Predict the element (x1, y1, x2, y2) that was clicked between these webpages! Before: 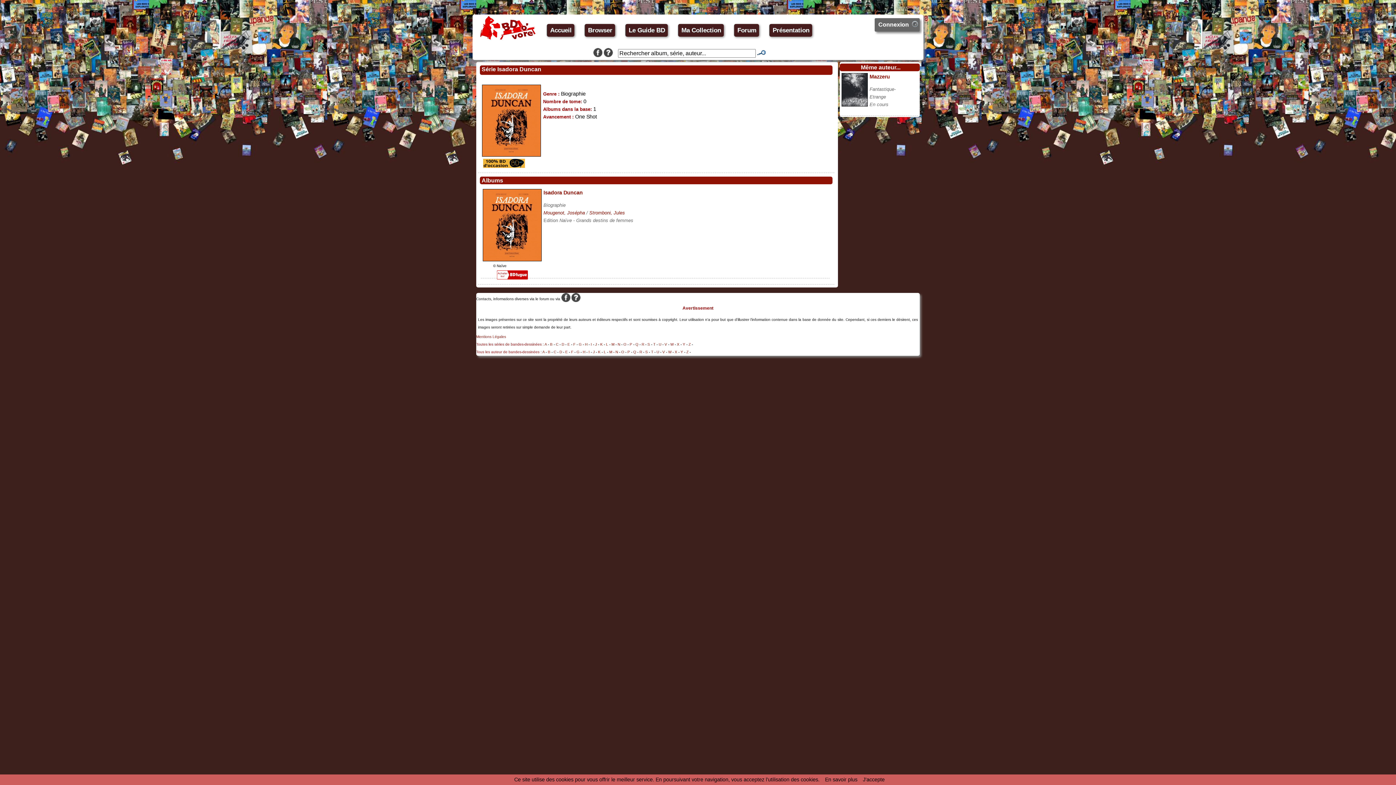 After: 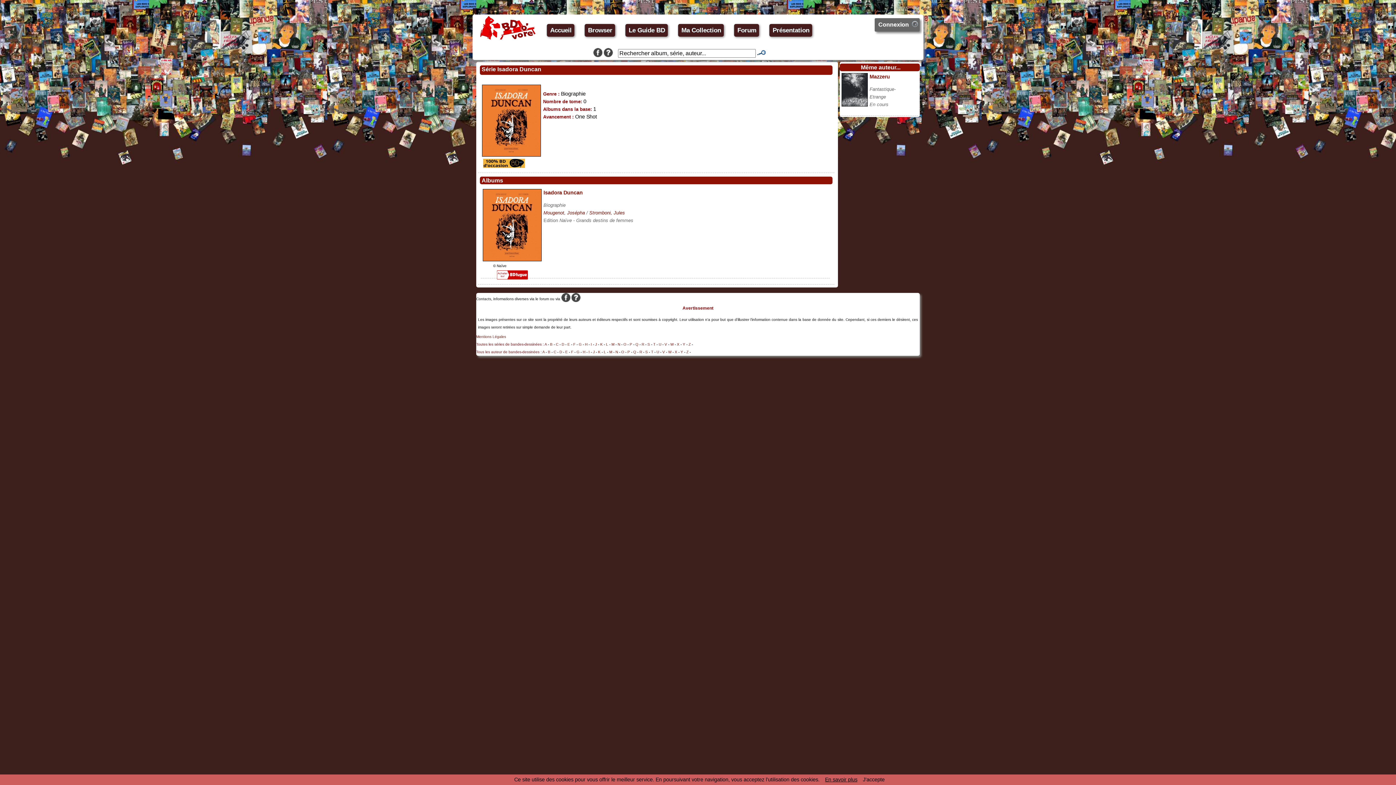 Action: bbox: (825, 777, 857, 782) label: En savoir plus